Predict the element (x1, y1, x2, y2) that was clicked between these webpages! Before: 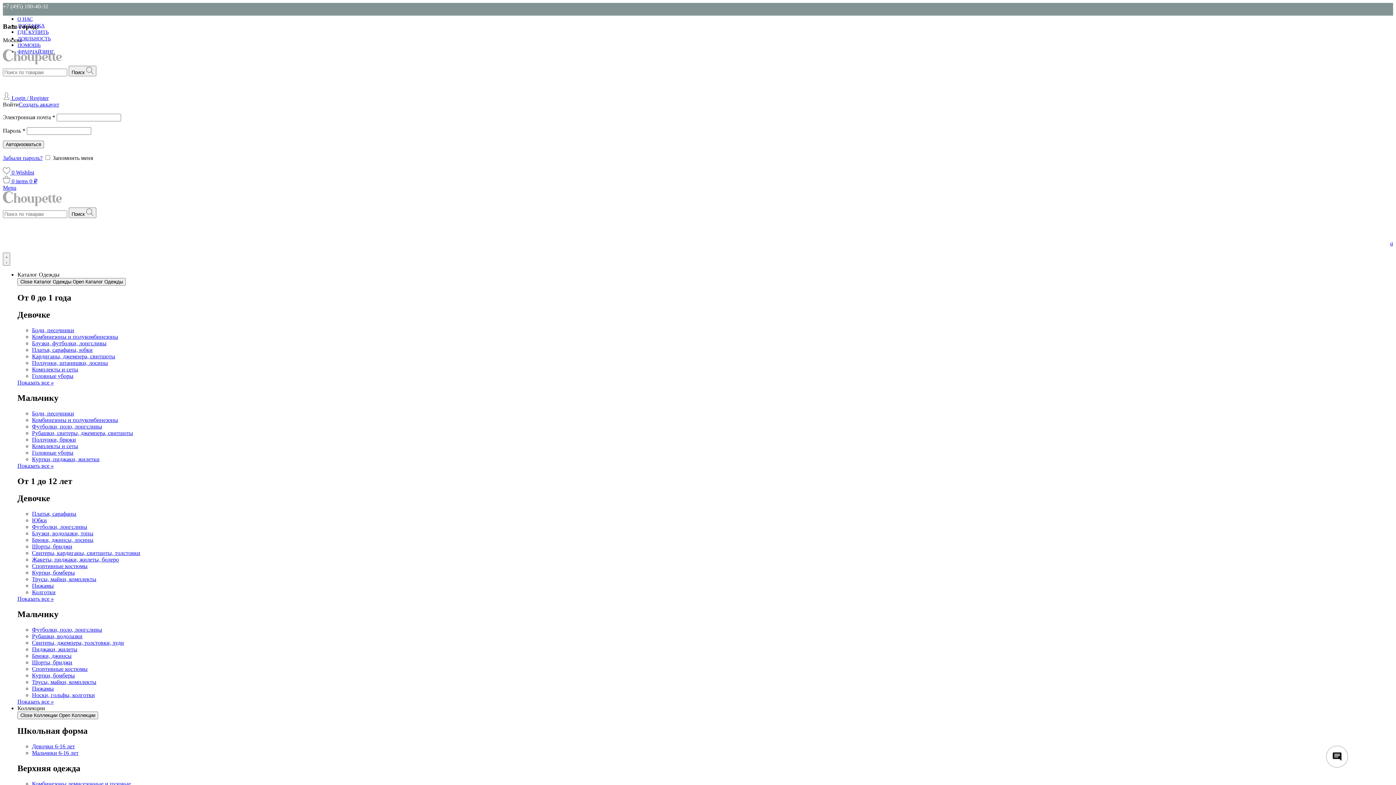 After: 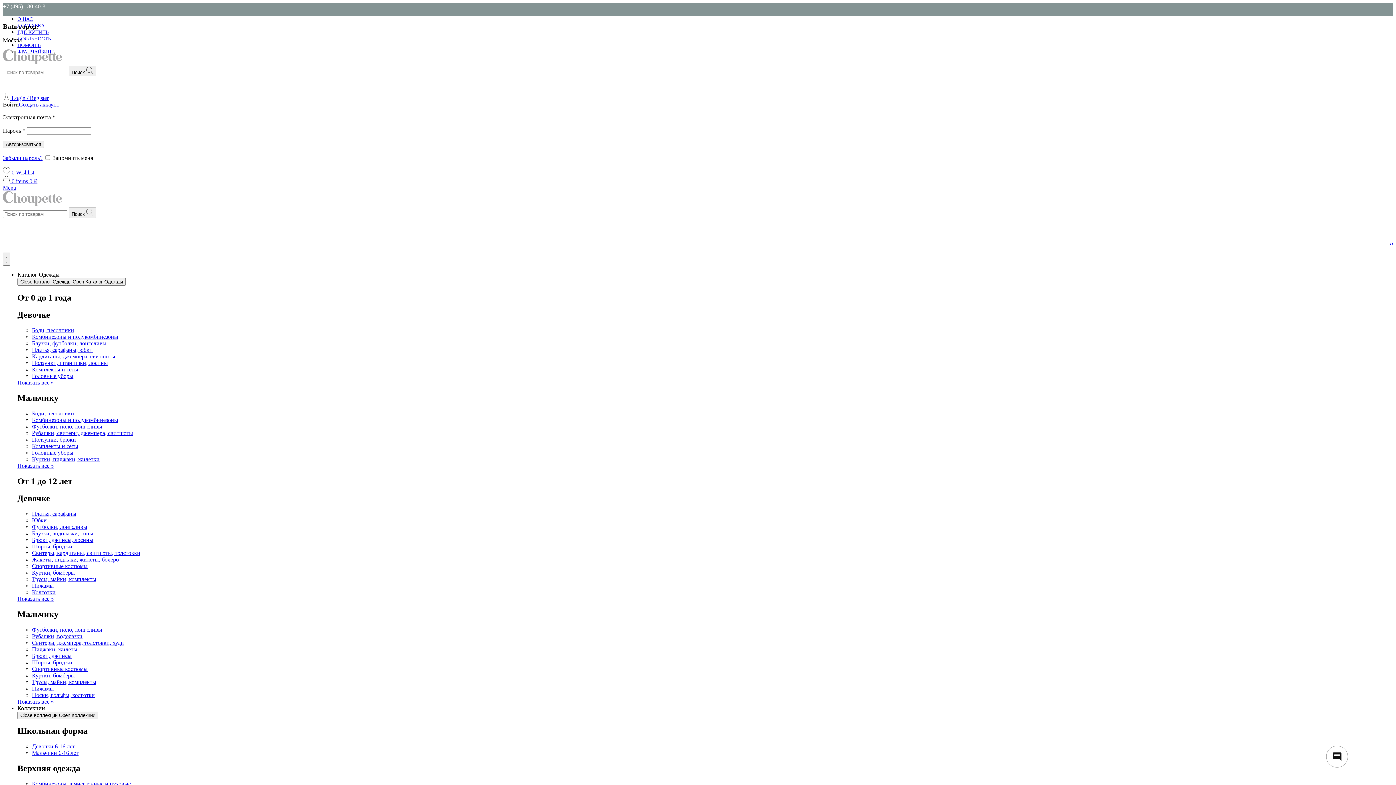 Action: bbox: (32, 750, 78, 756) label: Мальчики 6-16 лет